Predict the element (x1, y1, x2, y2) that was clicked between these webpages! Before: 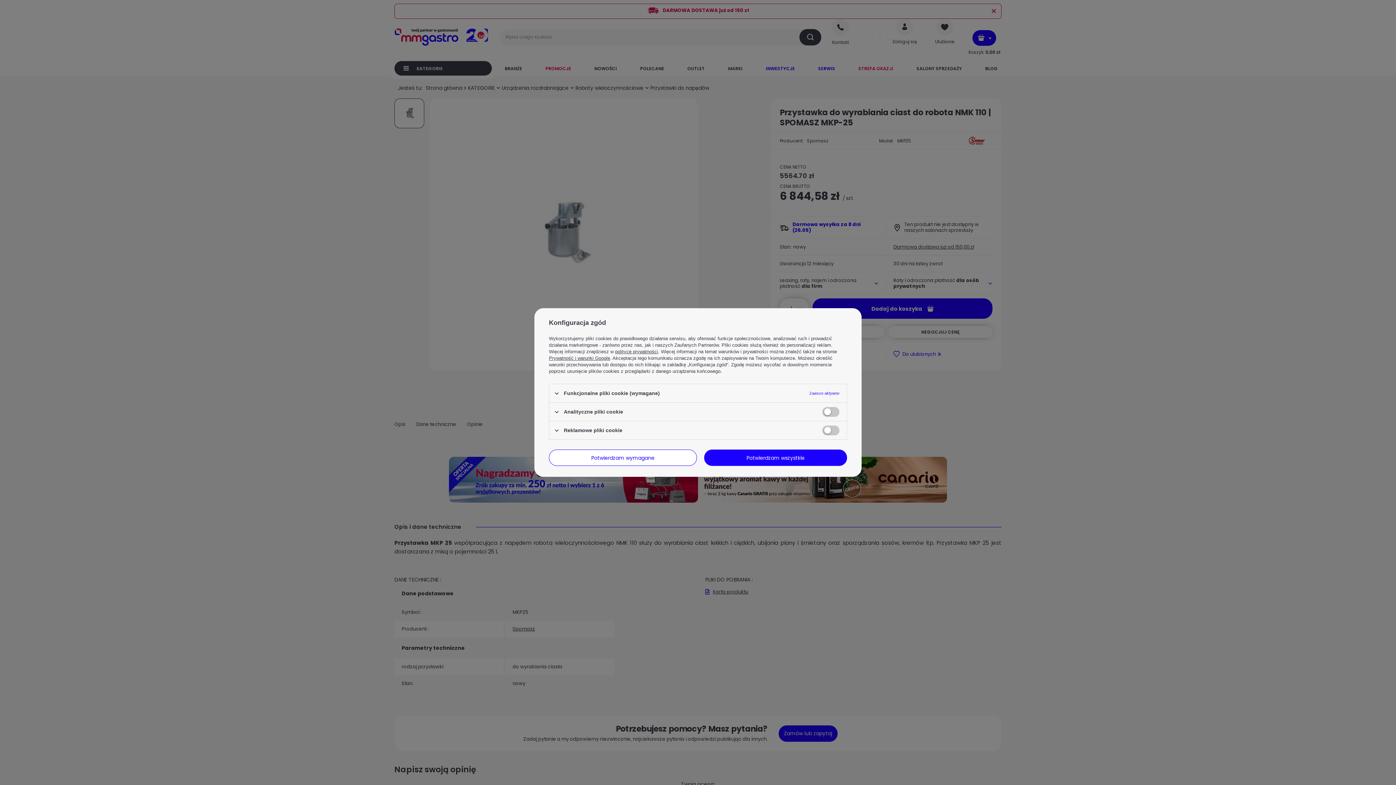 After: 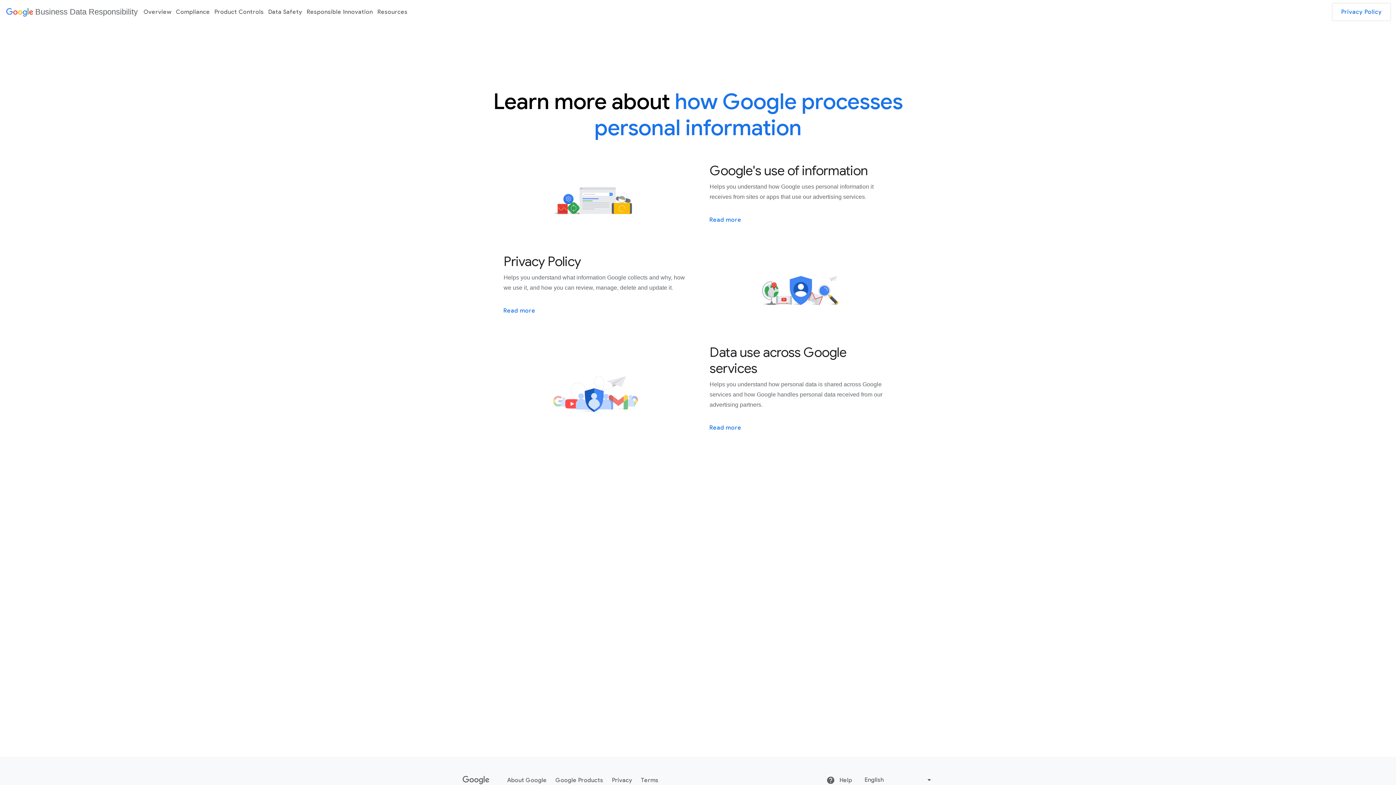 Action: label: Prywatność i warunki Google bbox: (549, 355, 610, 361)